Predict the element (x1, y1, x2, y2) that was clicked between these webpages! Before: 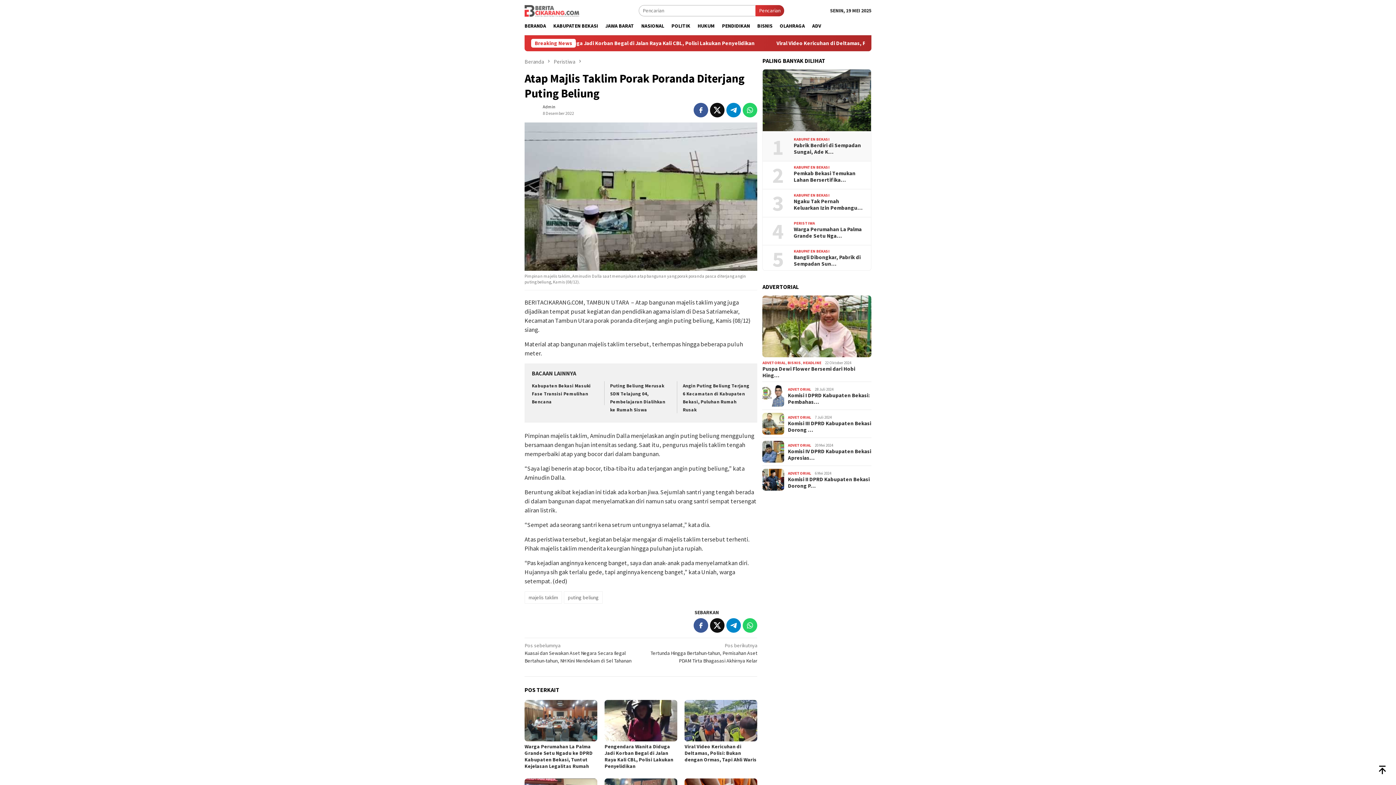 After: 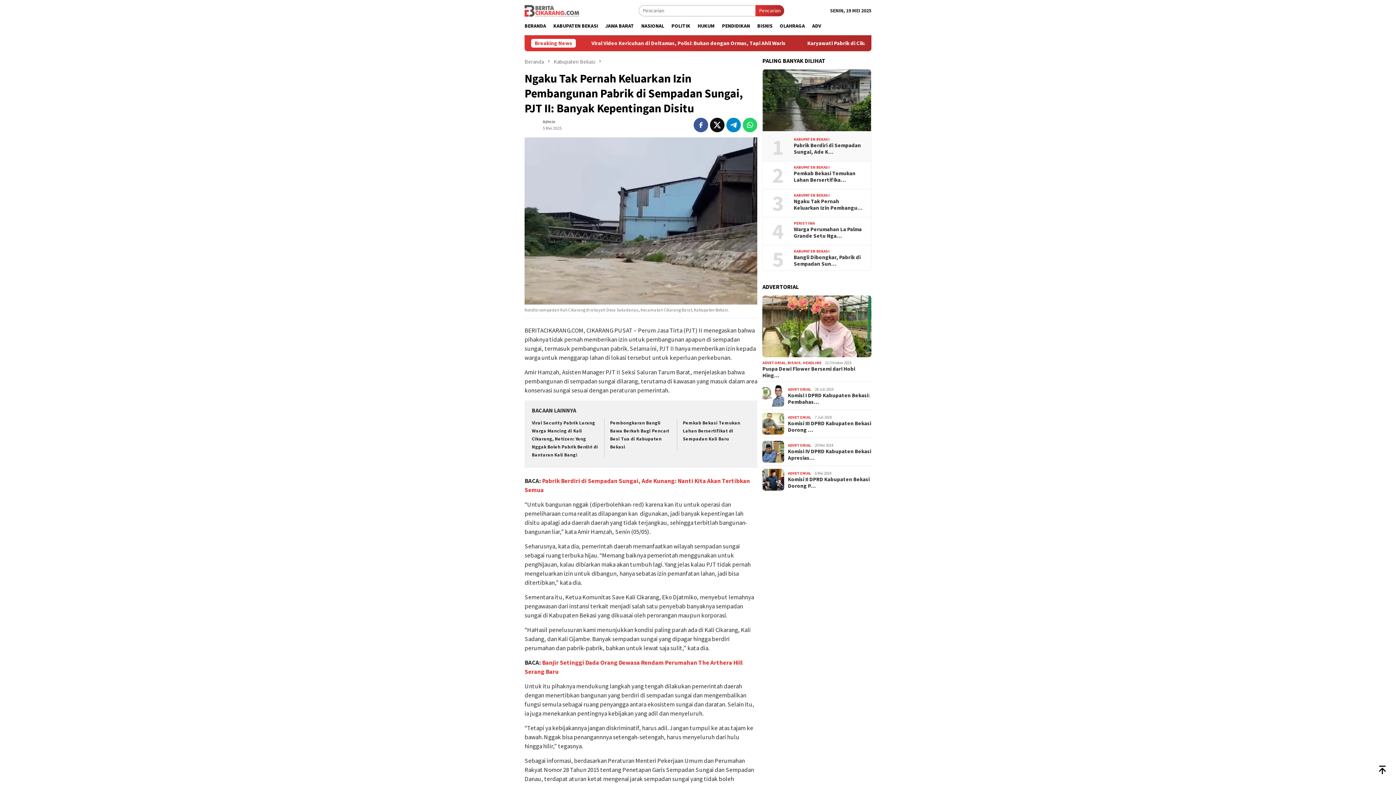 Action: bbox: (793, 198, 865, 211) label: Ngaku Tak Pernah Keluarkan Izin Pembangu…